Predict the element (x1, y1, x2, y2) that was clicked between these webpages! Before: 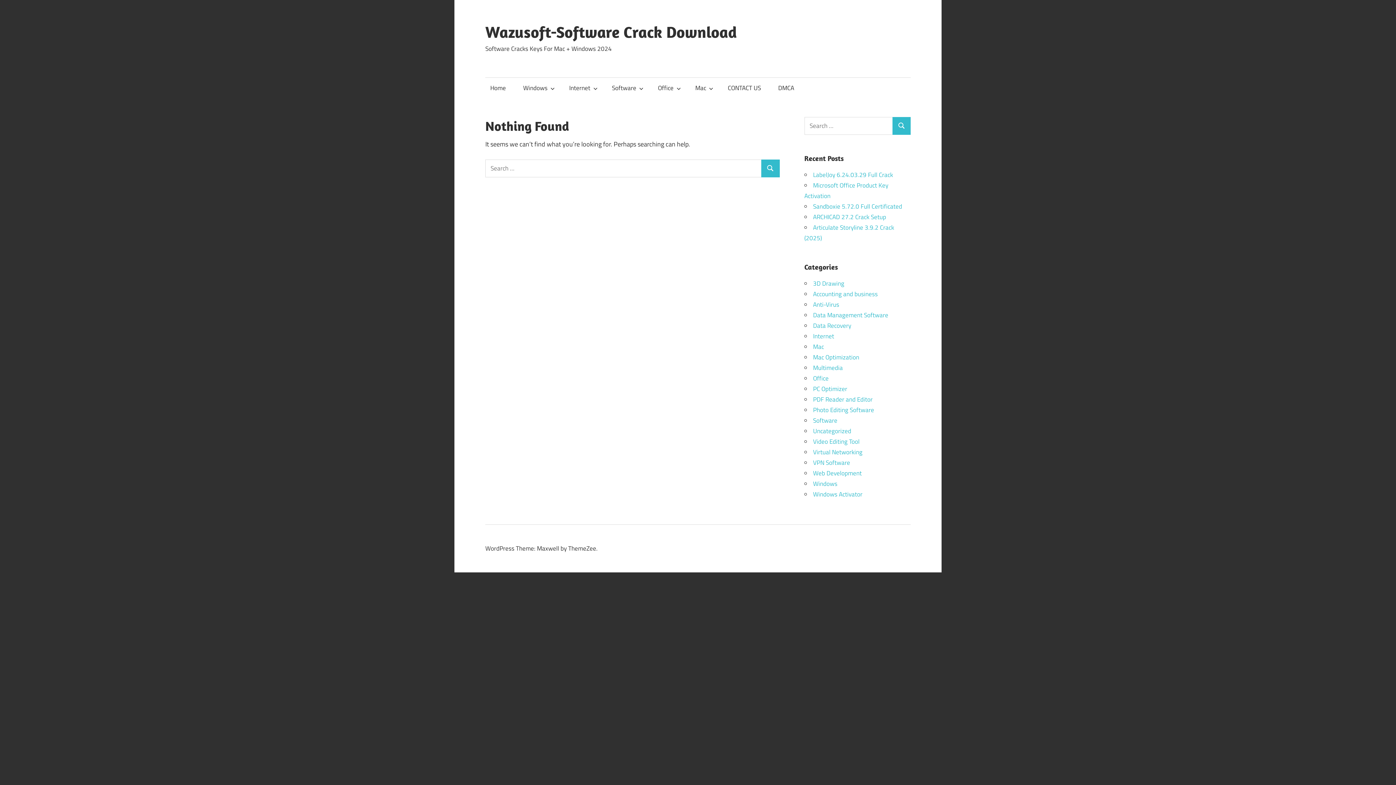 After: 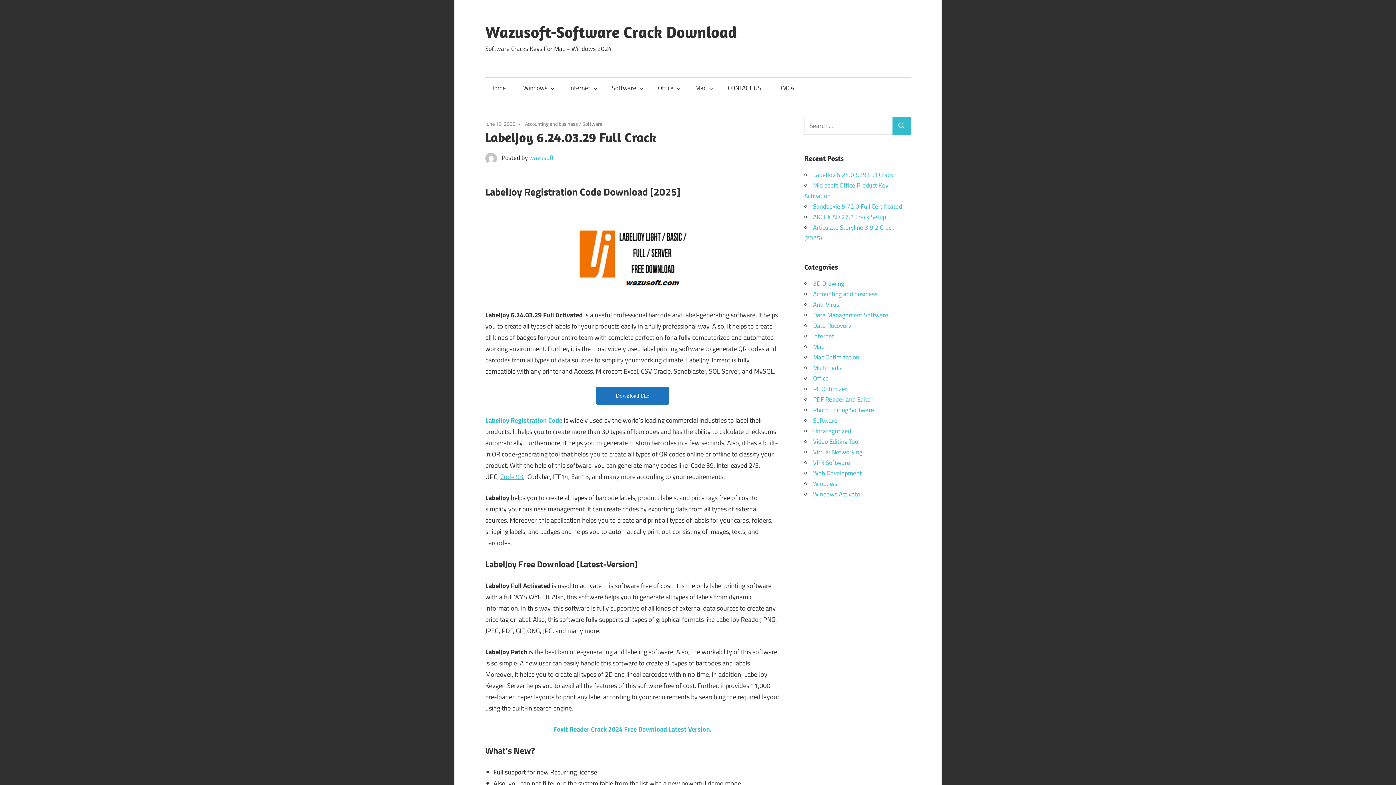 Action: label: LabelJoy 6.24.03.29 Full Crack bbox: (813, 170, 893, 179)